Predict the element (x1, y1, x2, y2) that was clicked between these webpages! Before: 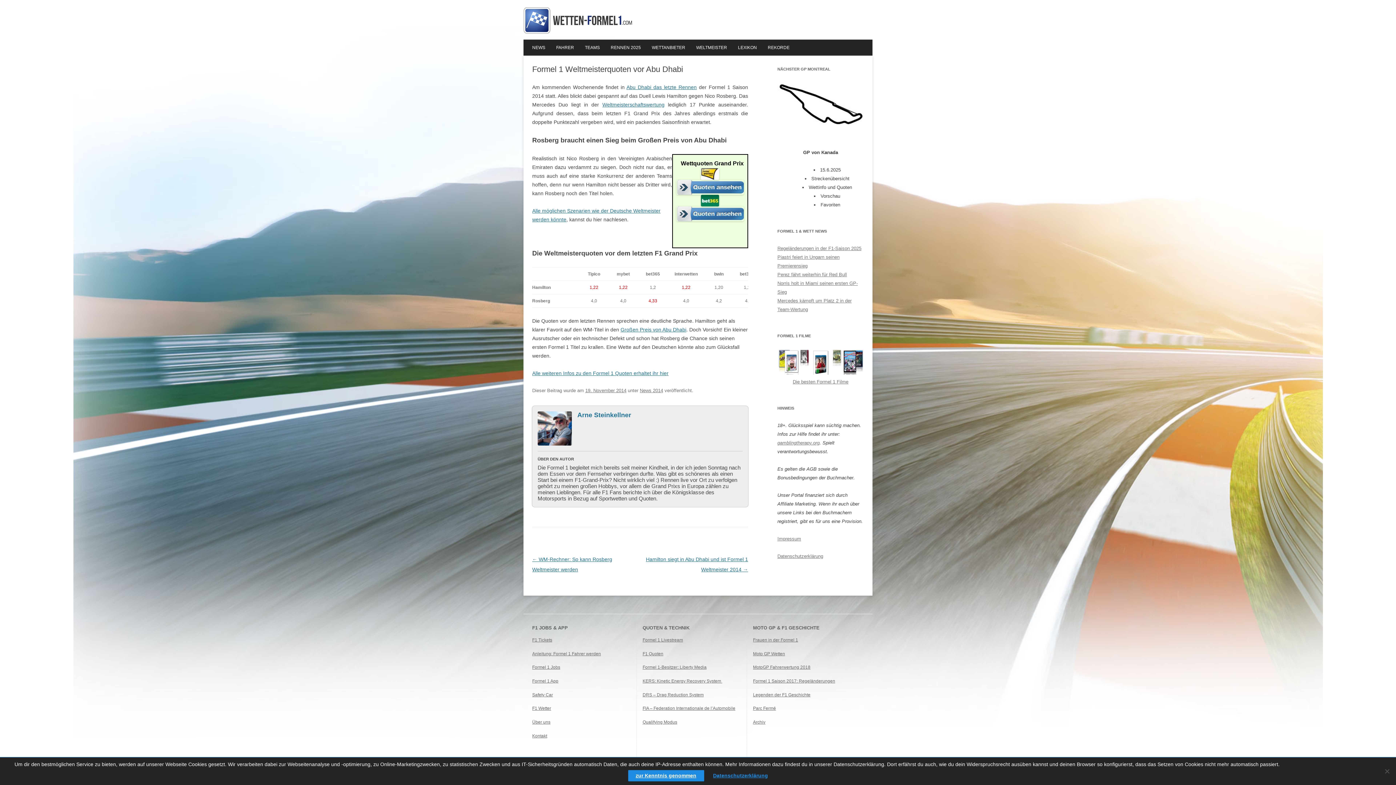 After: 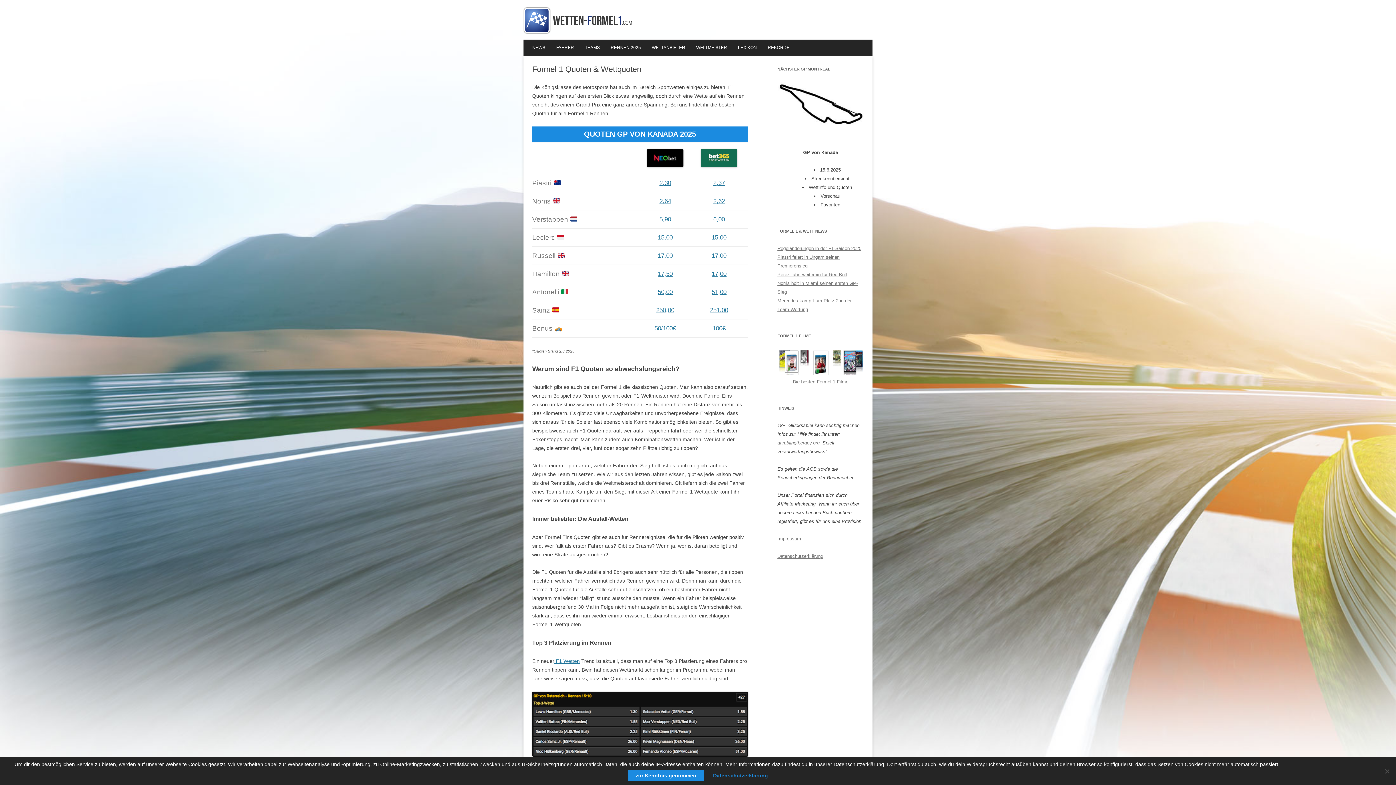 Action: bbox: (642, 647, 753, 660) label: F1 Quoten